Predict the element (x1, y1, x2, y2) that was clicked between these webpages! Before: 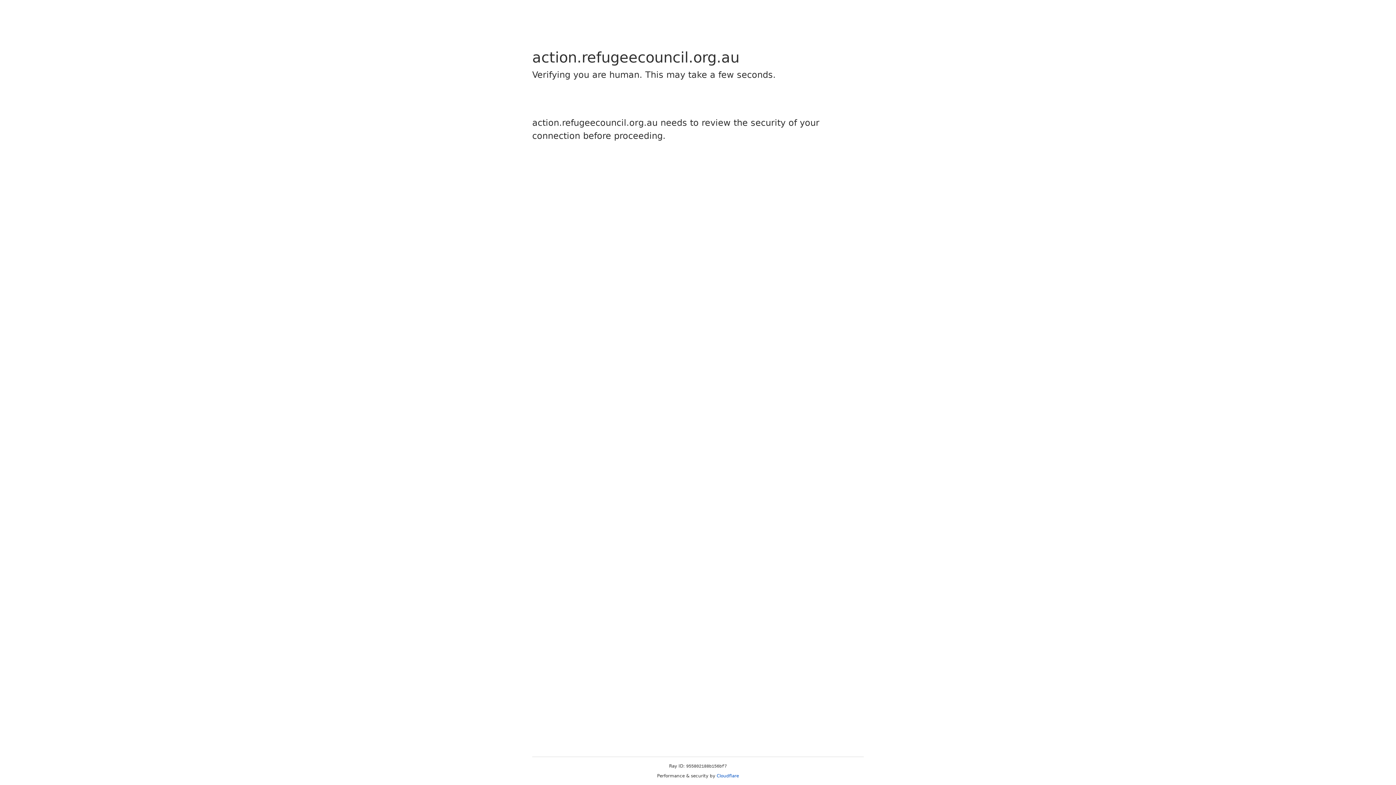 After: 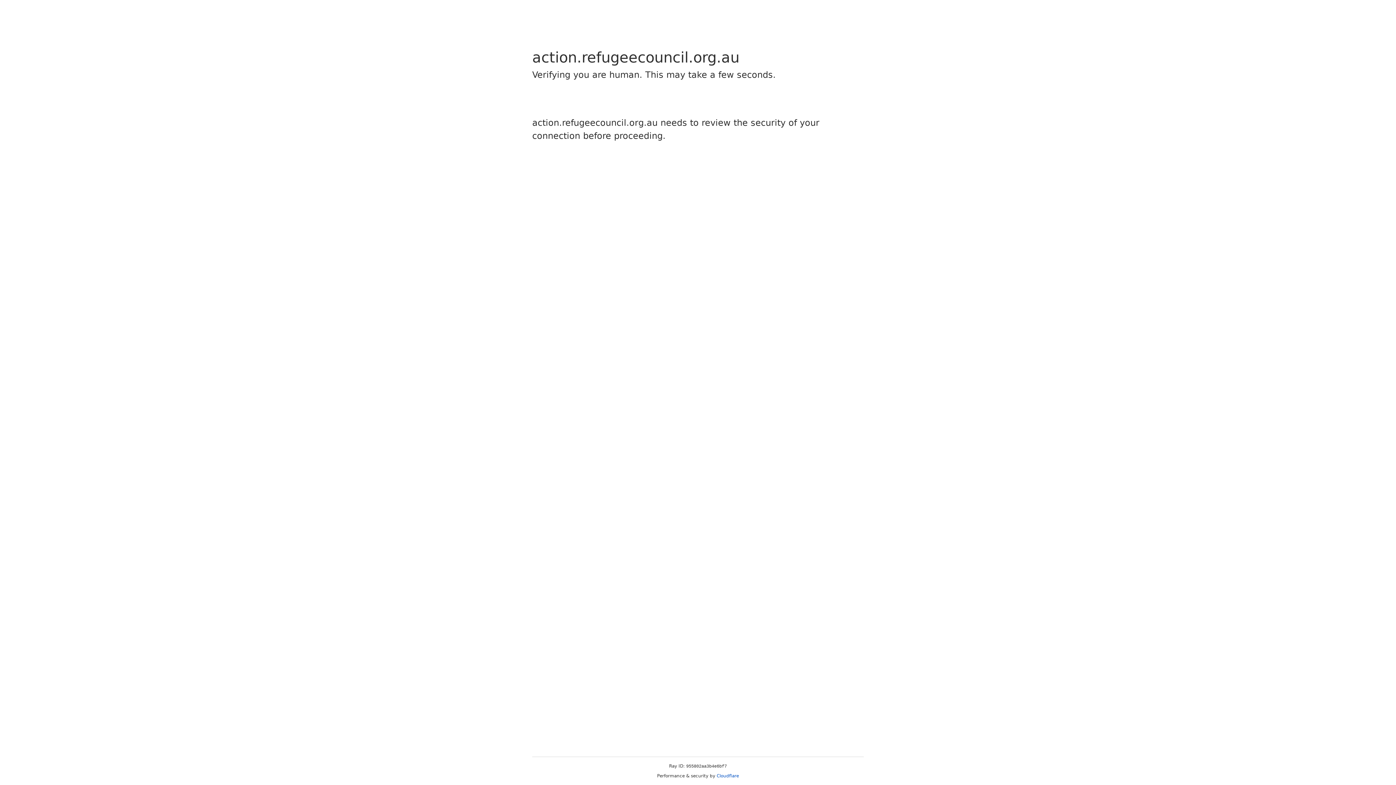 Action: bbox: (716, 773, 739, 778) label: Cloudflare